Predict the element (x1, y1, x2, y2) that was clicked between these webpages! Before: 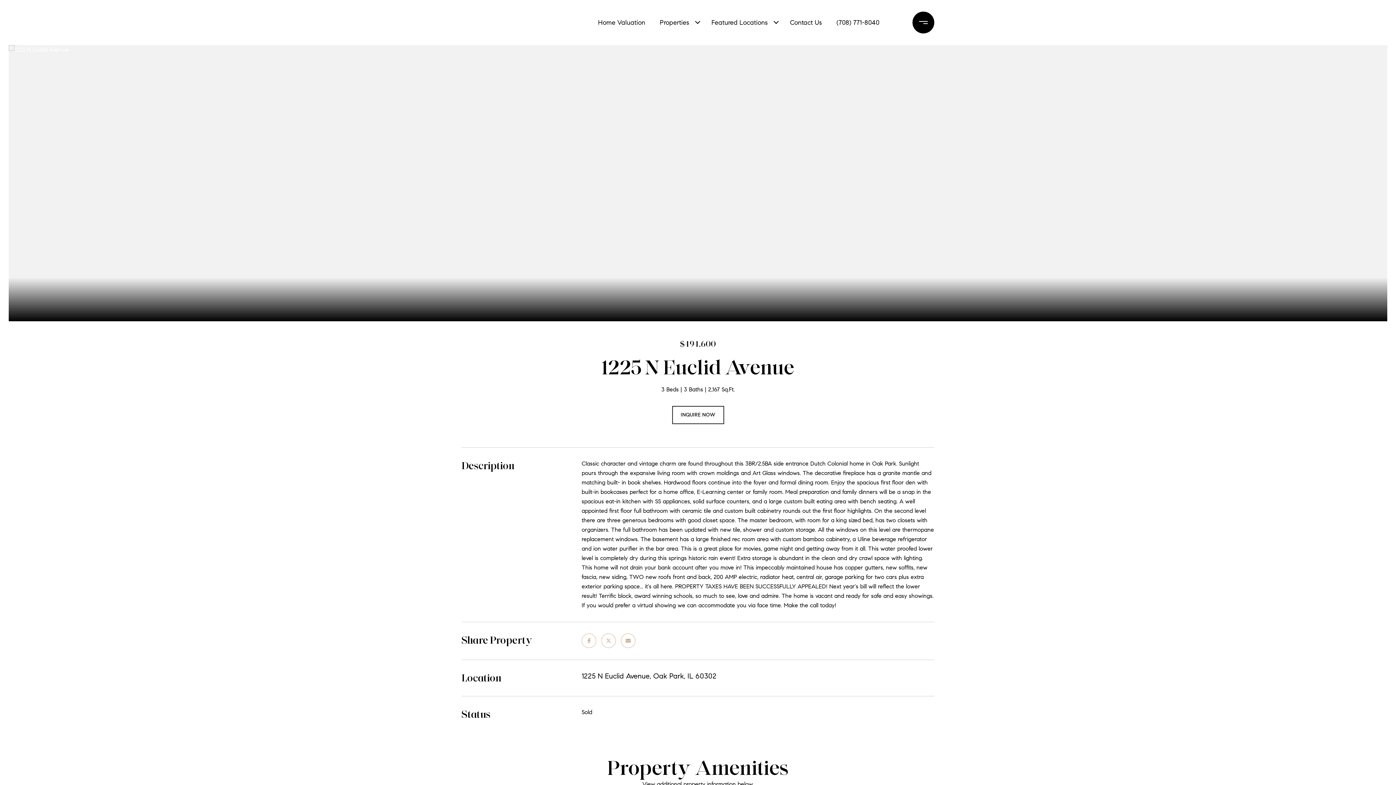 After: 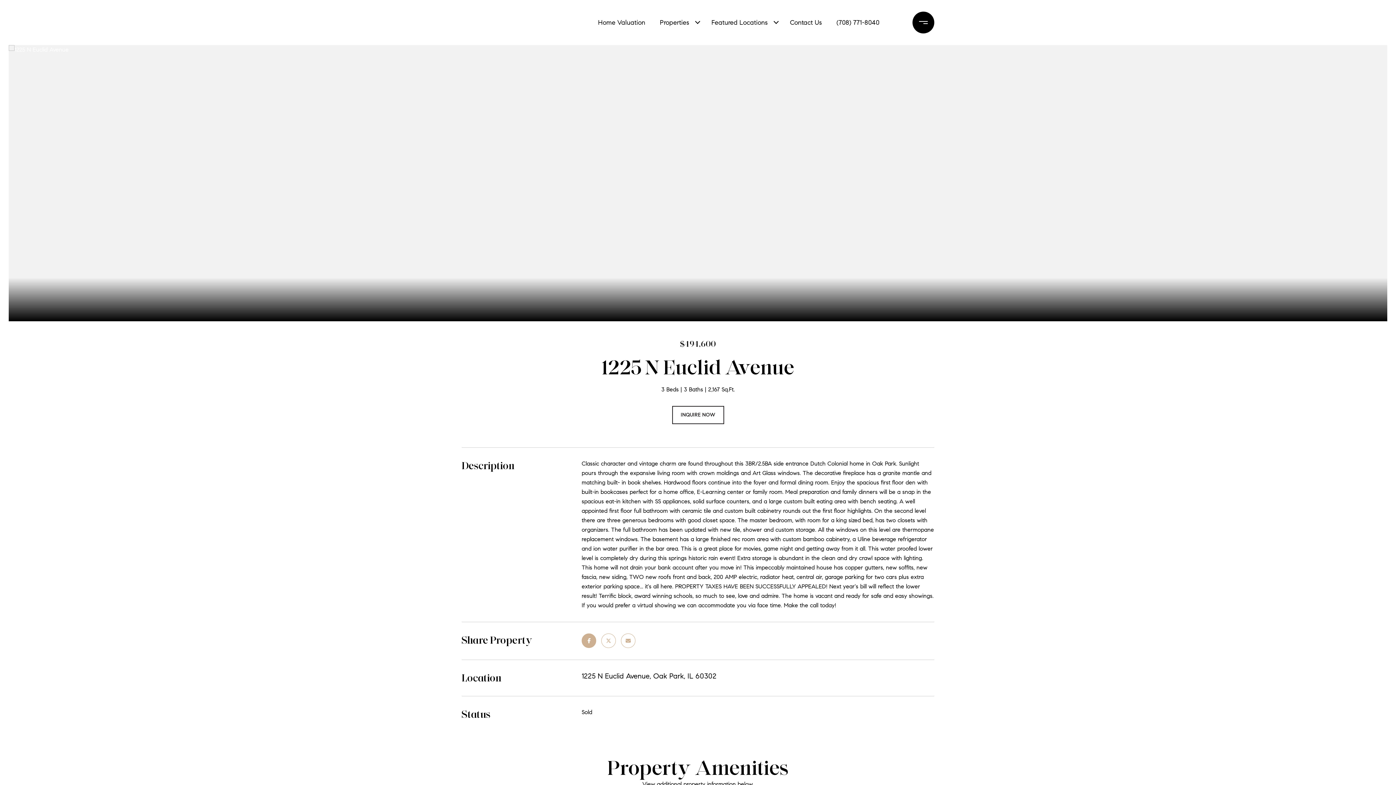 Action: bbox: (581, 633, 596, 648)